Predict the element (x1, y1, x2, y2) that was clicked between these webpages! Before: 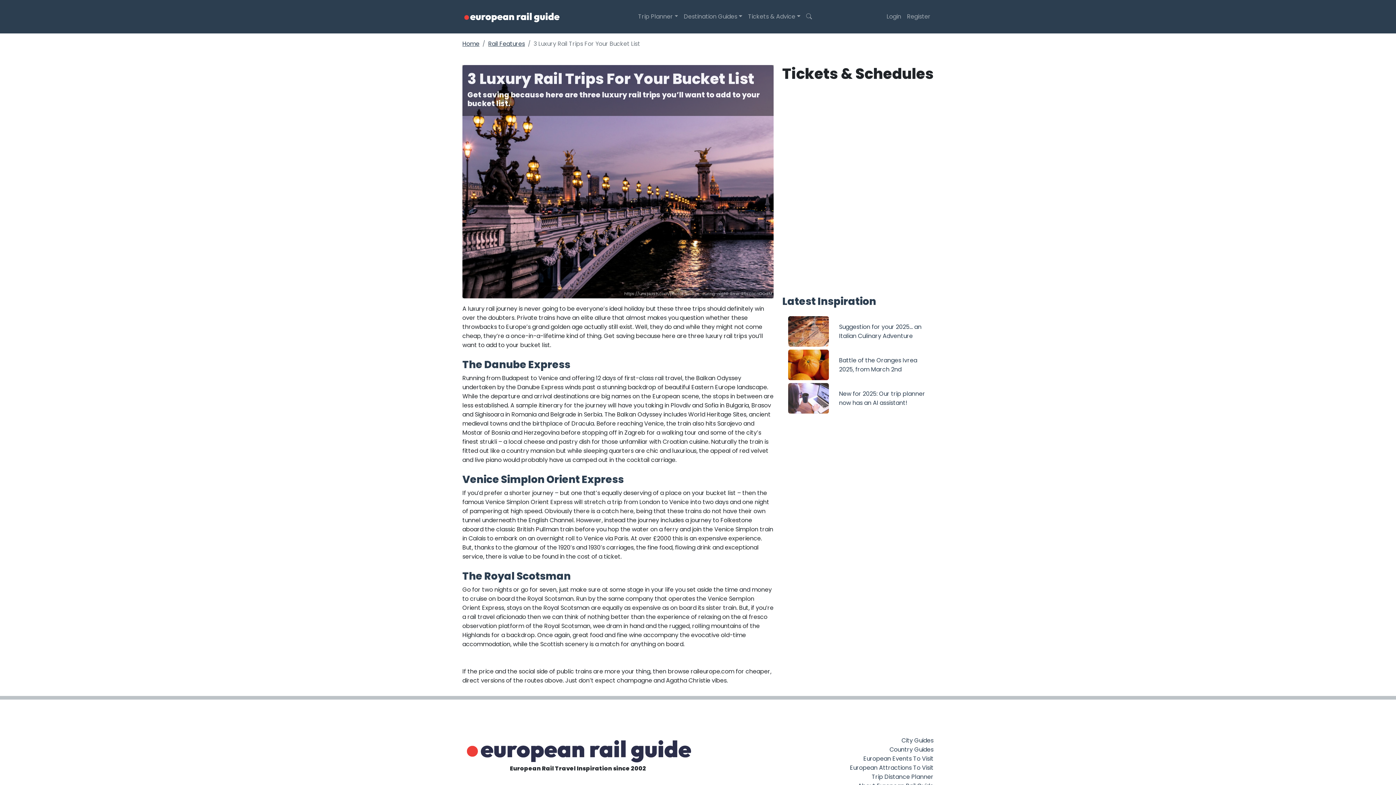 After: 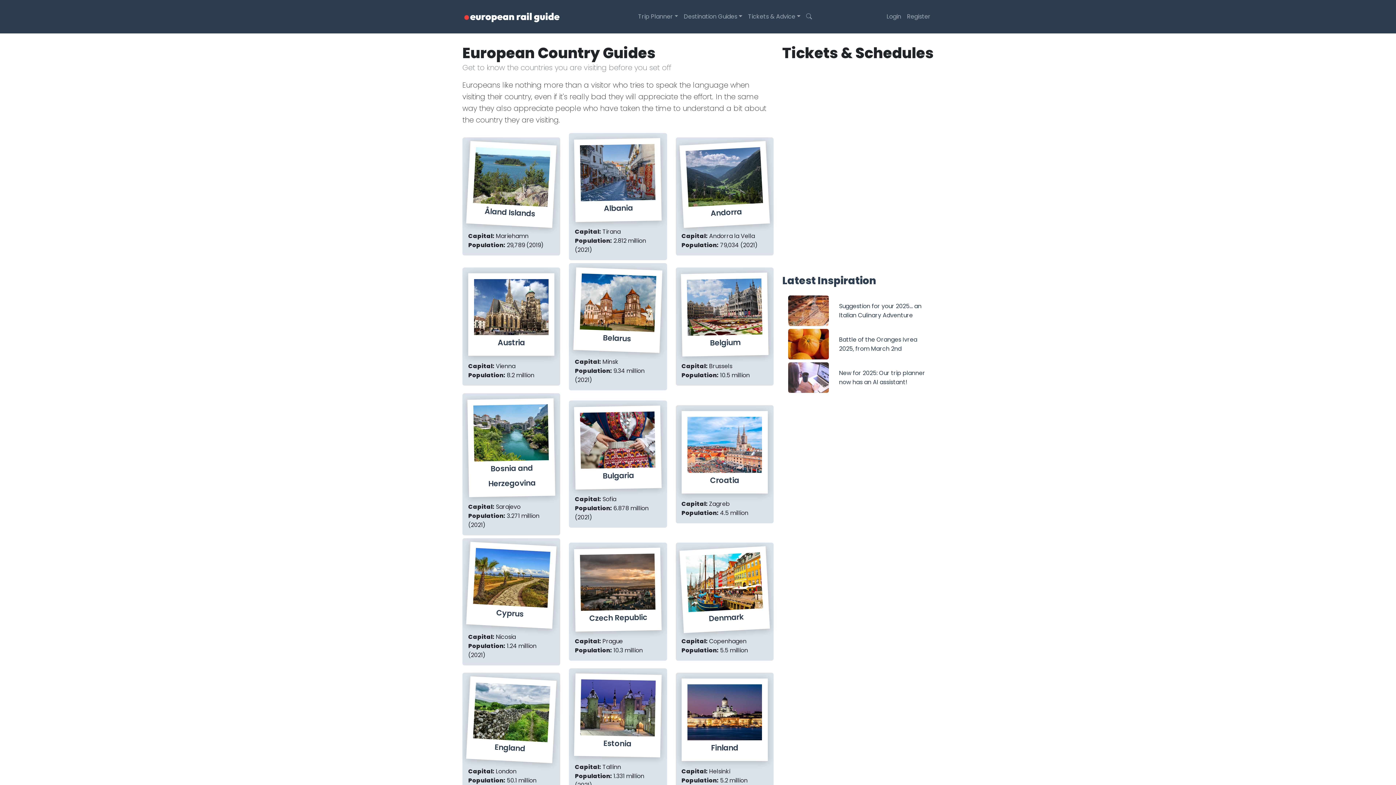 Action: bbox: (889, 745, 933, 754) label: Country Guides